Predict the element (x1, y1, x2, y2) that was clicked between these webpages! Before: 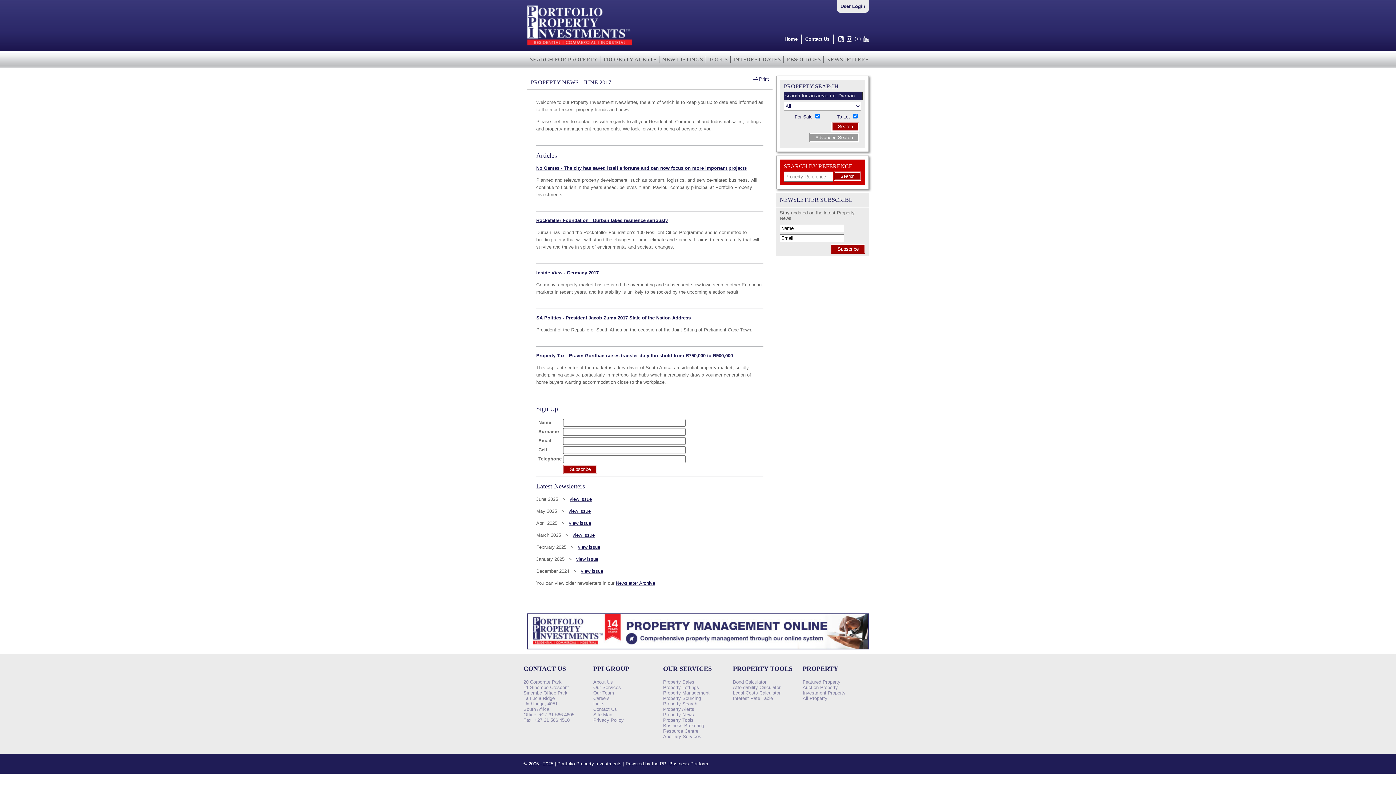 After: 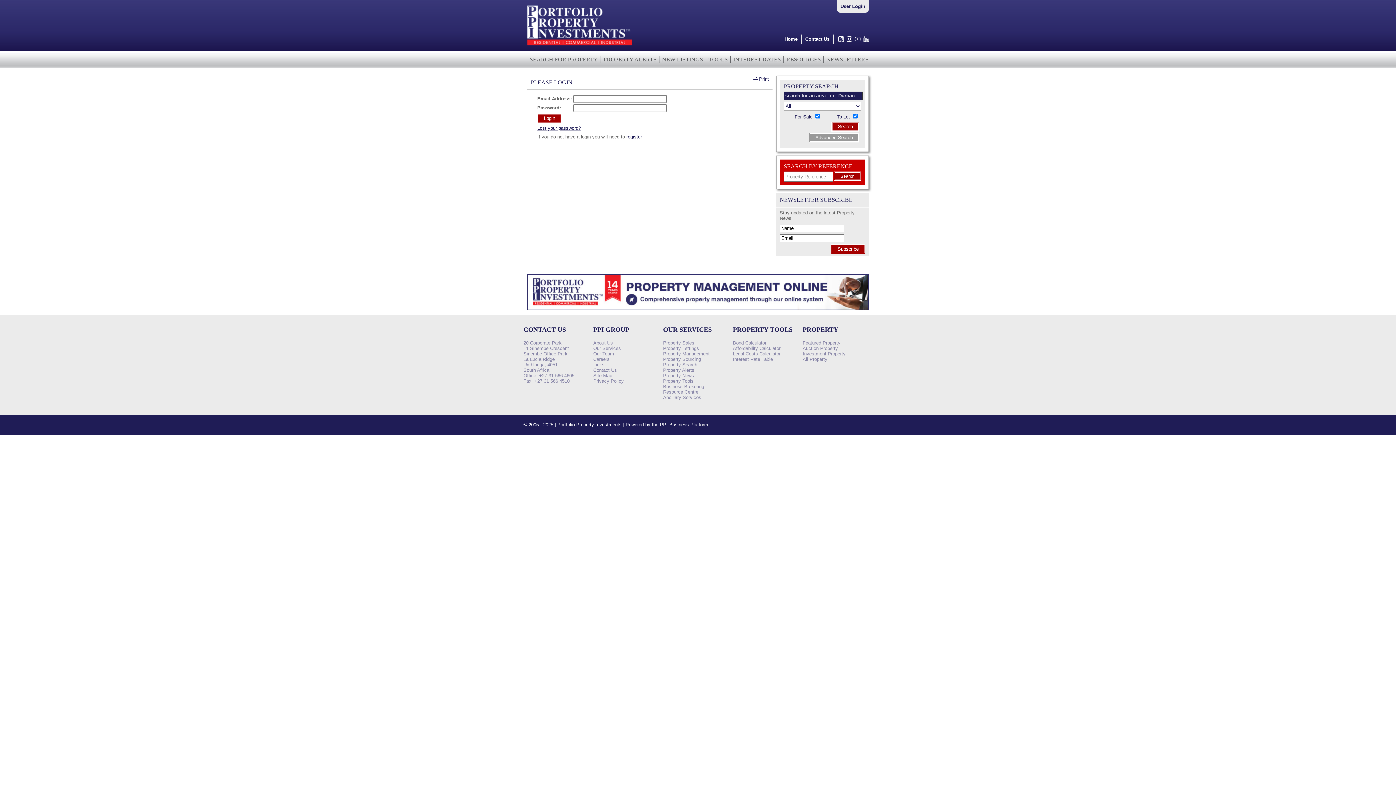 Action: bbox: (840, 3, 865, 9) label: User Login